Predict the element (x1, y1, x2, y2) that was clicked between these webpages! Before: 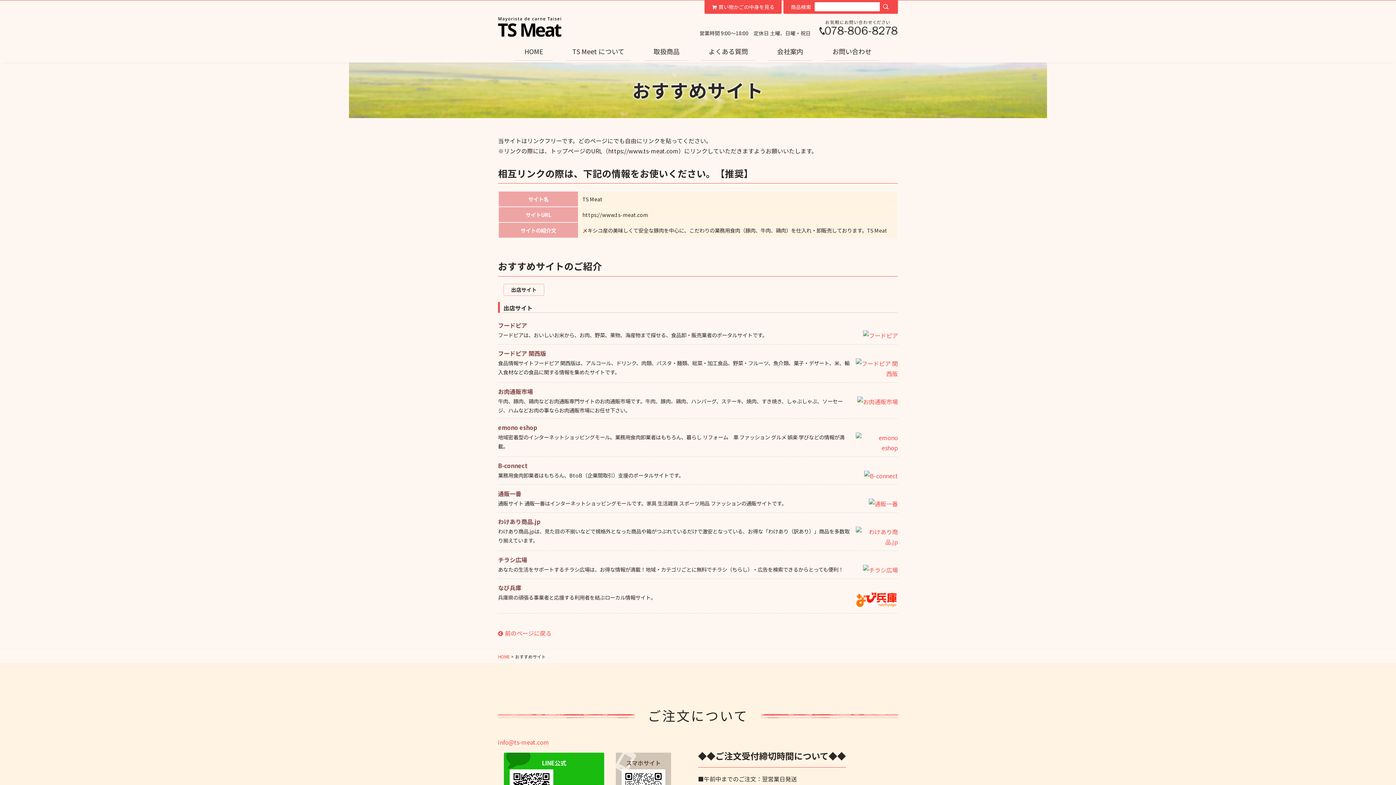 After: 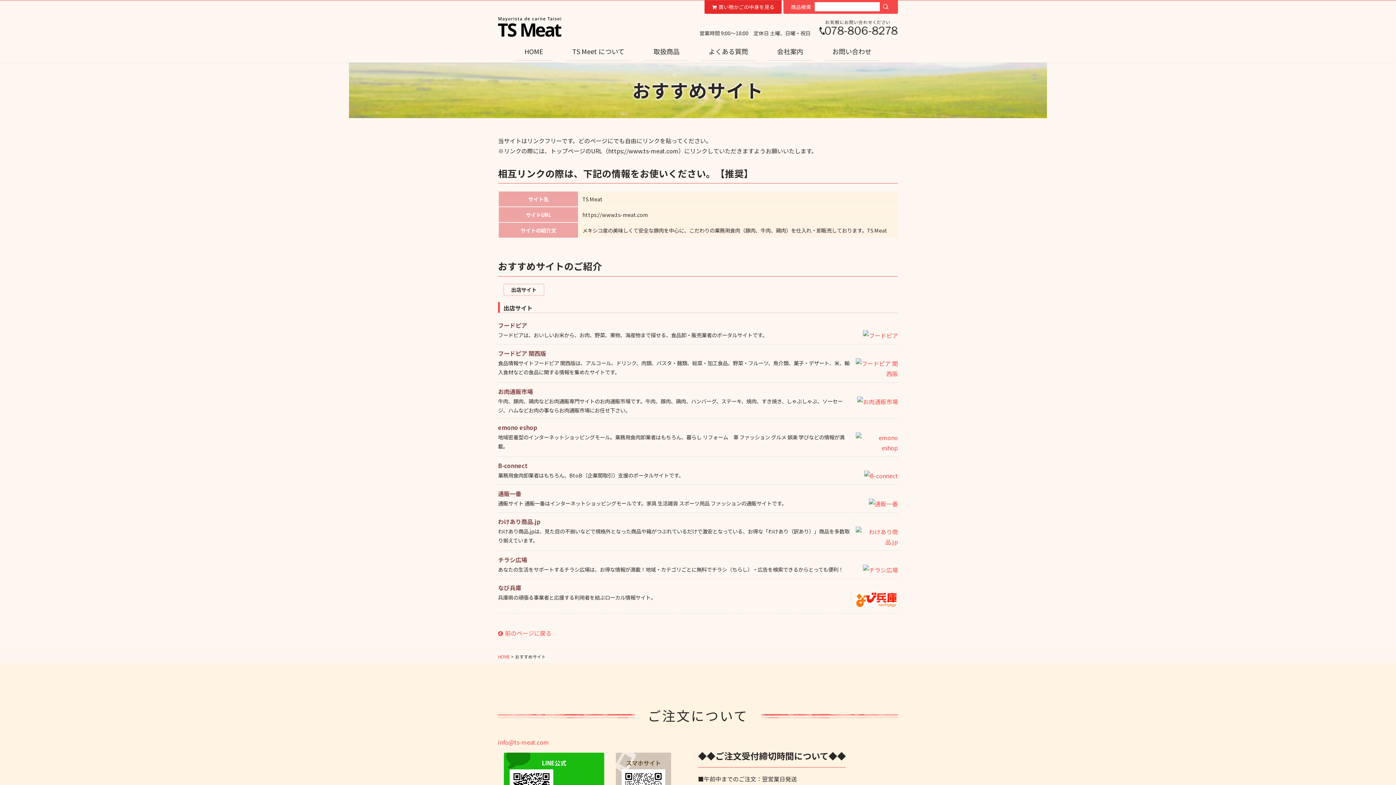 Action: bbox: (704, 0, 781, 13) label: 買い物かごの中身を見る